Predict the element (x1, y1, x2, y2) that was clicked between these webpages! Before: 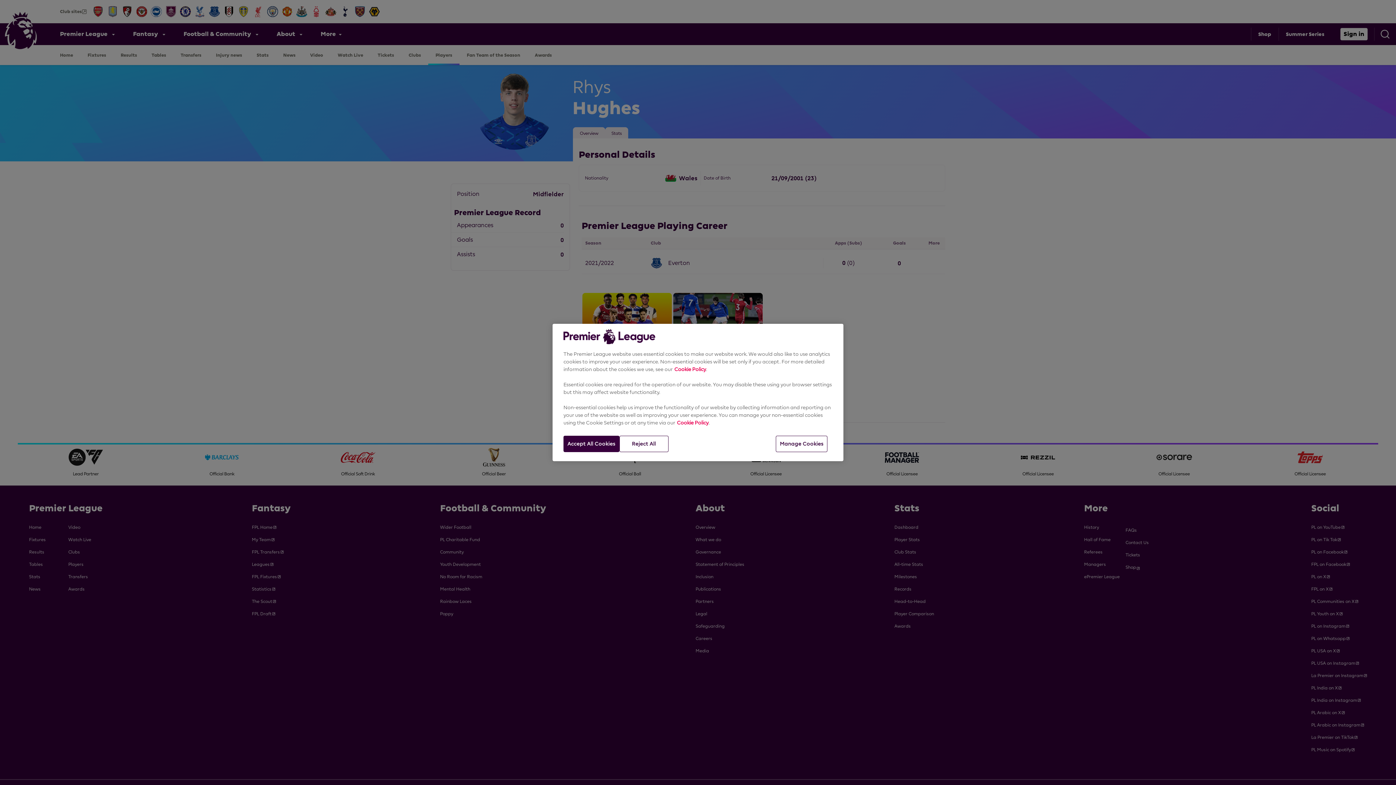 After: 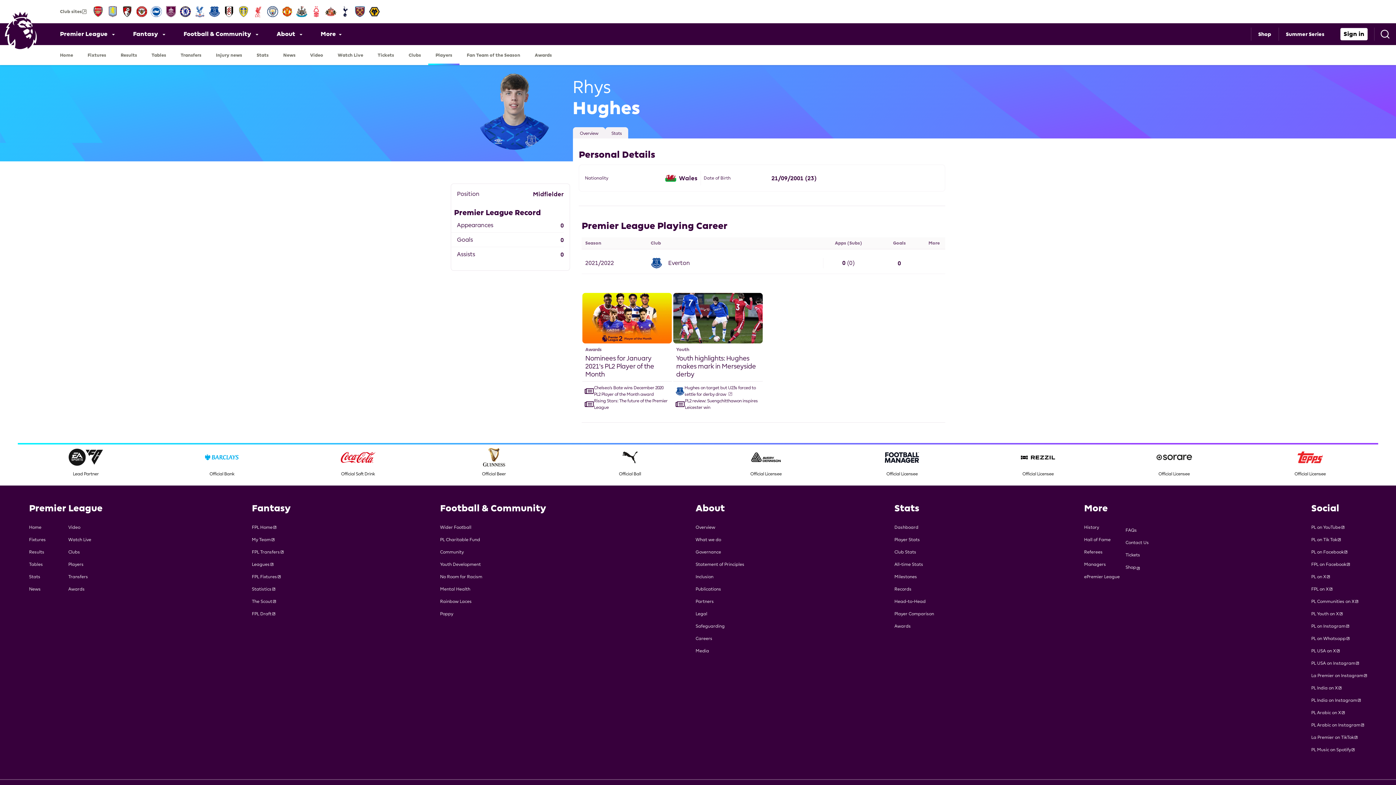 Action: label: Accept All Cookies bbox: (563, 436, 619, 452)